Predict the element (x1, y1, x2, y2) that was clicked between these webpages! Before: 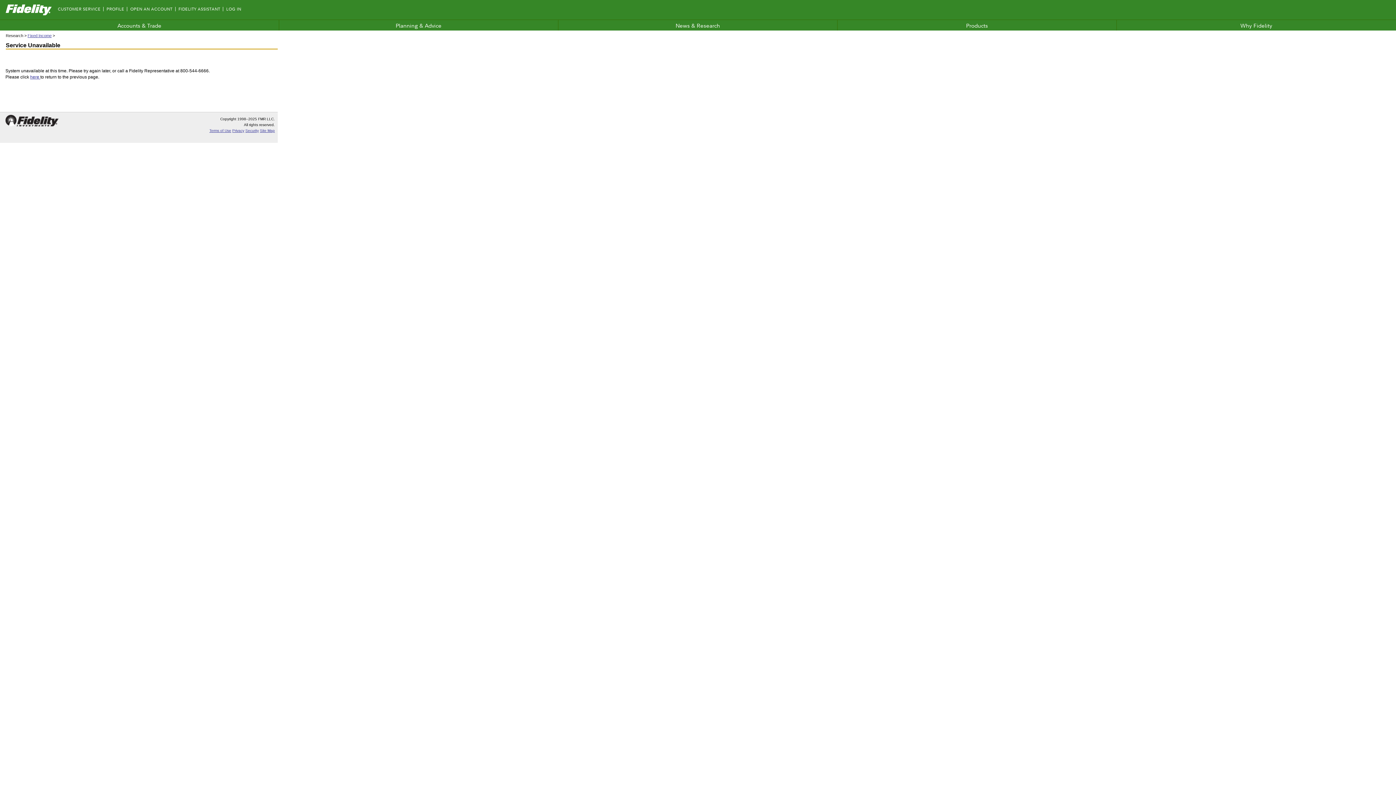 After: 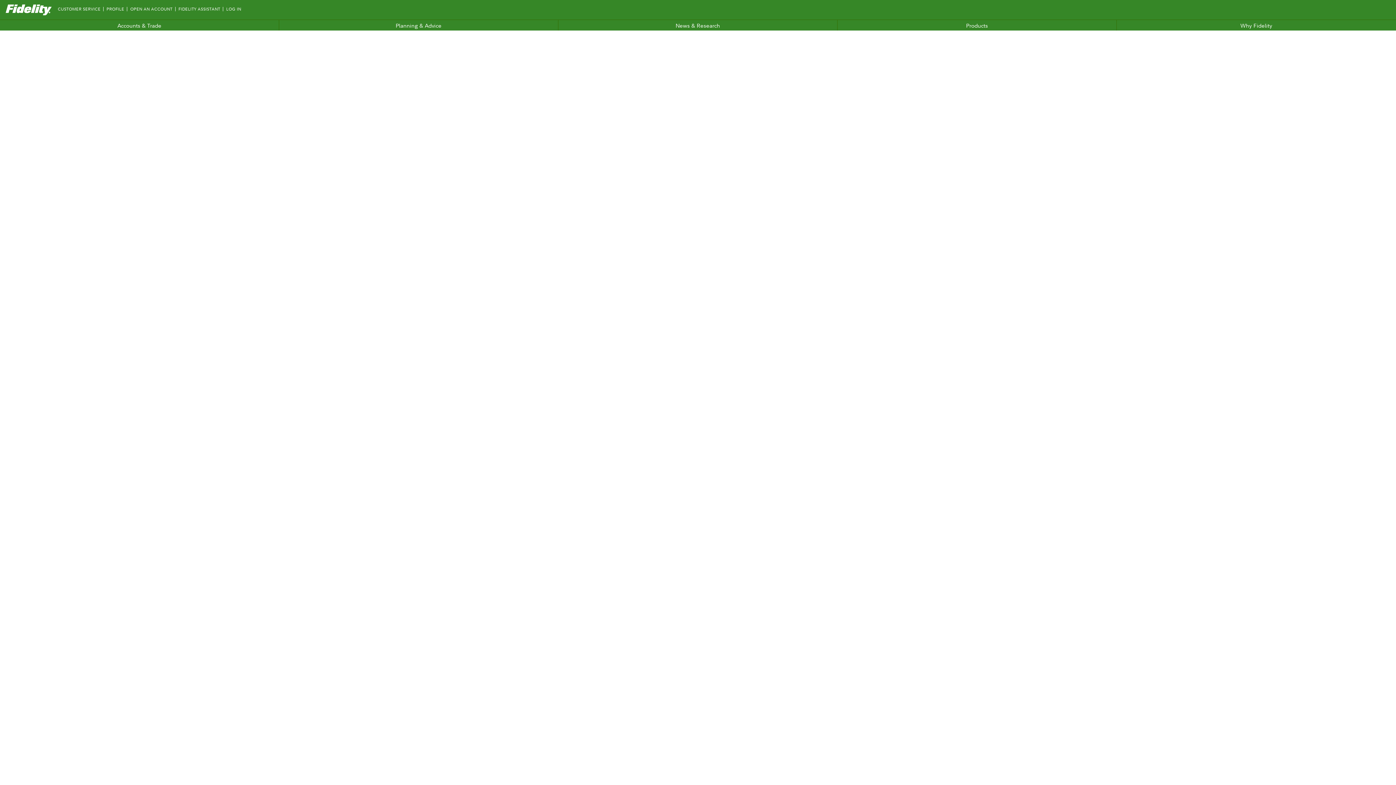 Action: label: CUSTOMER SERVICE bbox: (57, 6, 100, 12)